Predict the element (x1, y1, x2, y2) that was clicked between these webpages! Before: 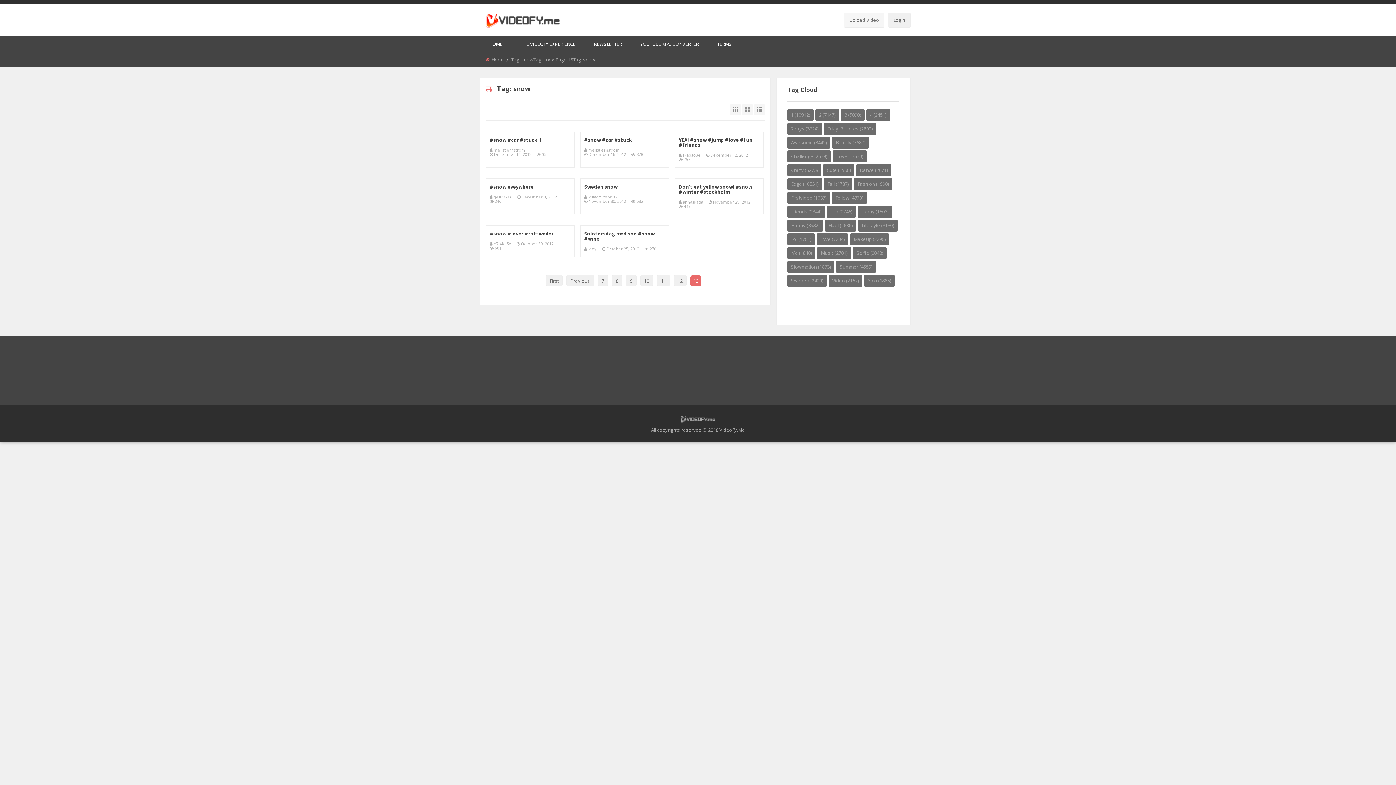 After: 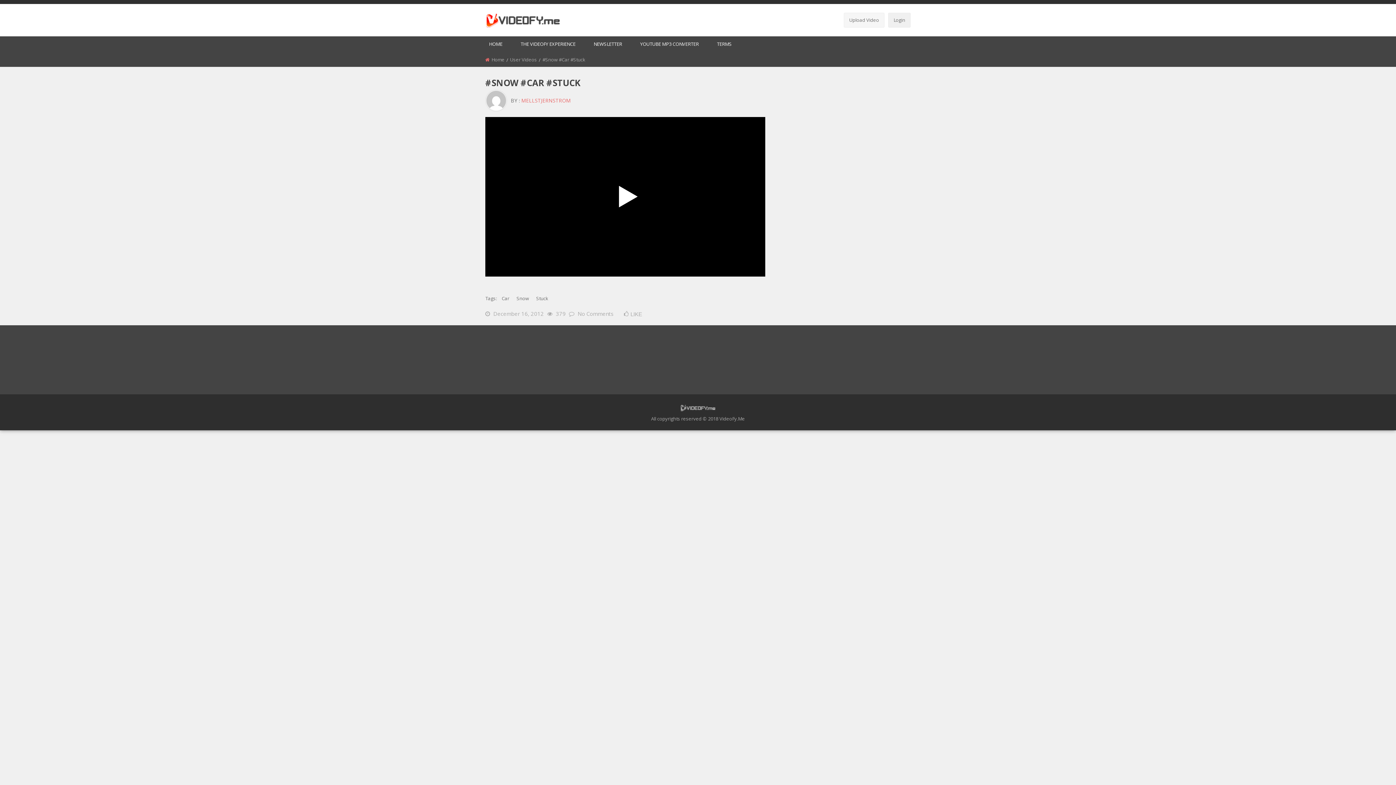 Action: bbox: (584, 136, 632, 143) label: #snow #car #stuck